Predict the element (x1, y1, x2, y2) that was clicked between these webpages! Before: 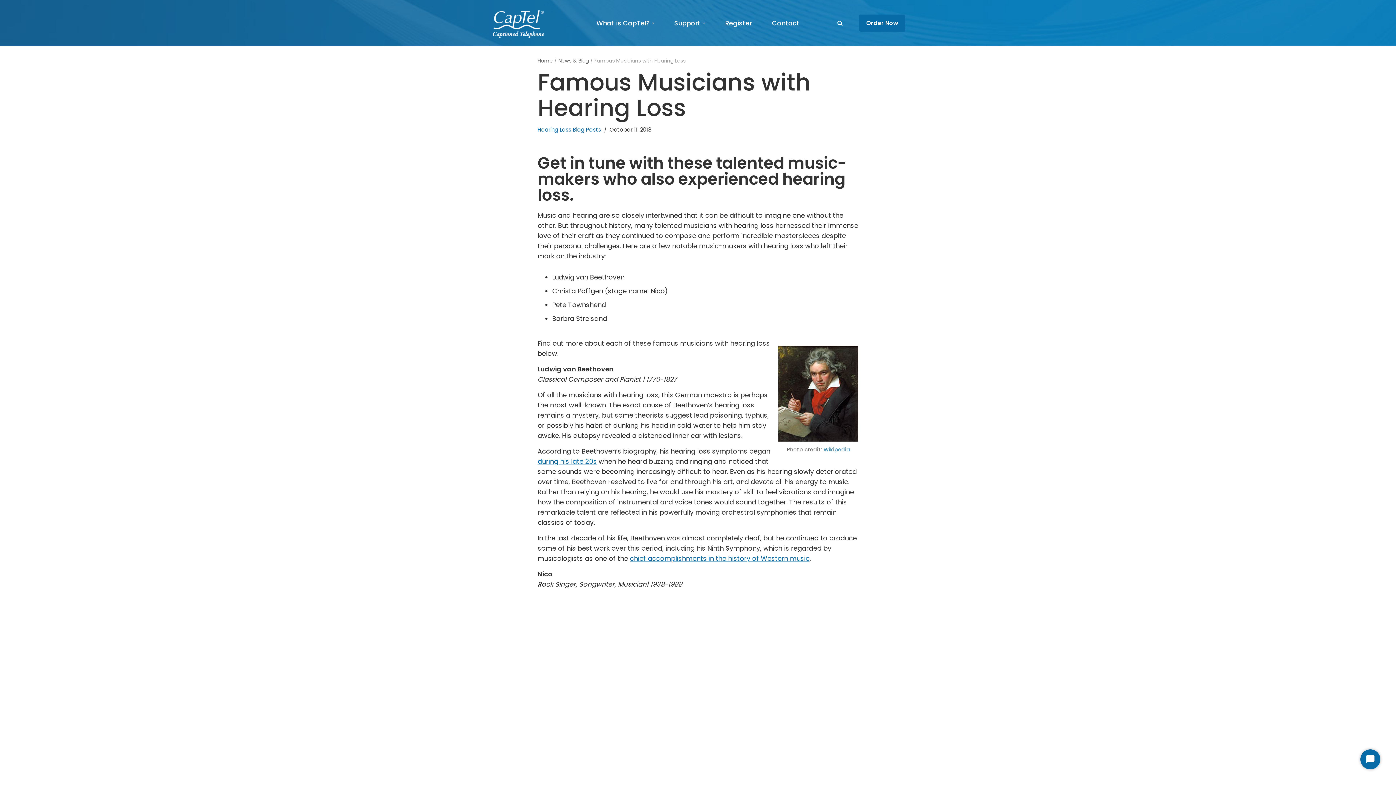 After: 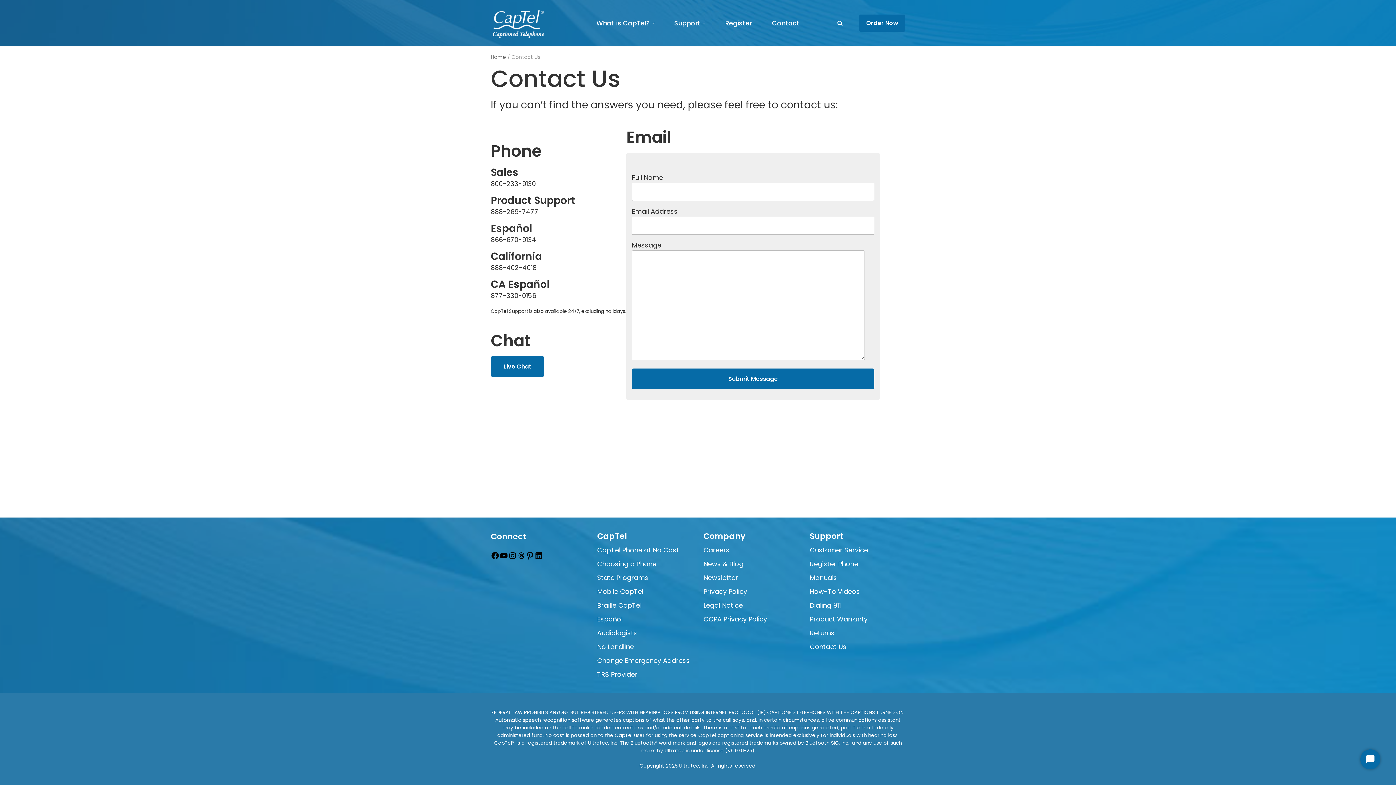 Action: bbox: (772, 15, 799, 30) label: Contact